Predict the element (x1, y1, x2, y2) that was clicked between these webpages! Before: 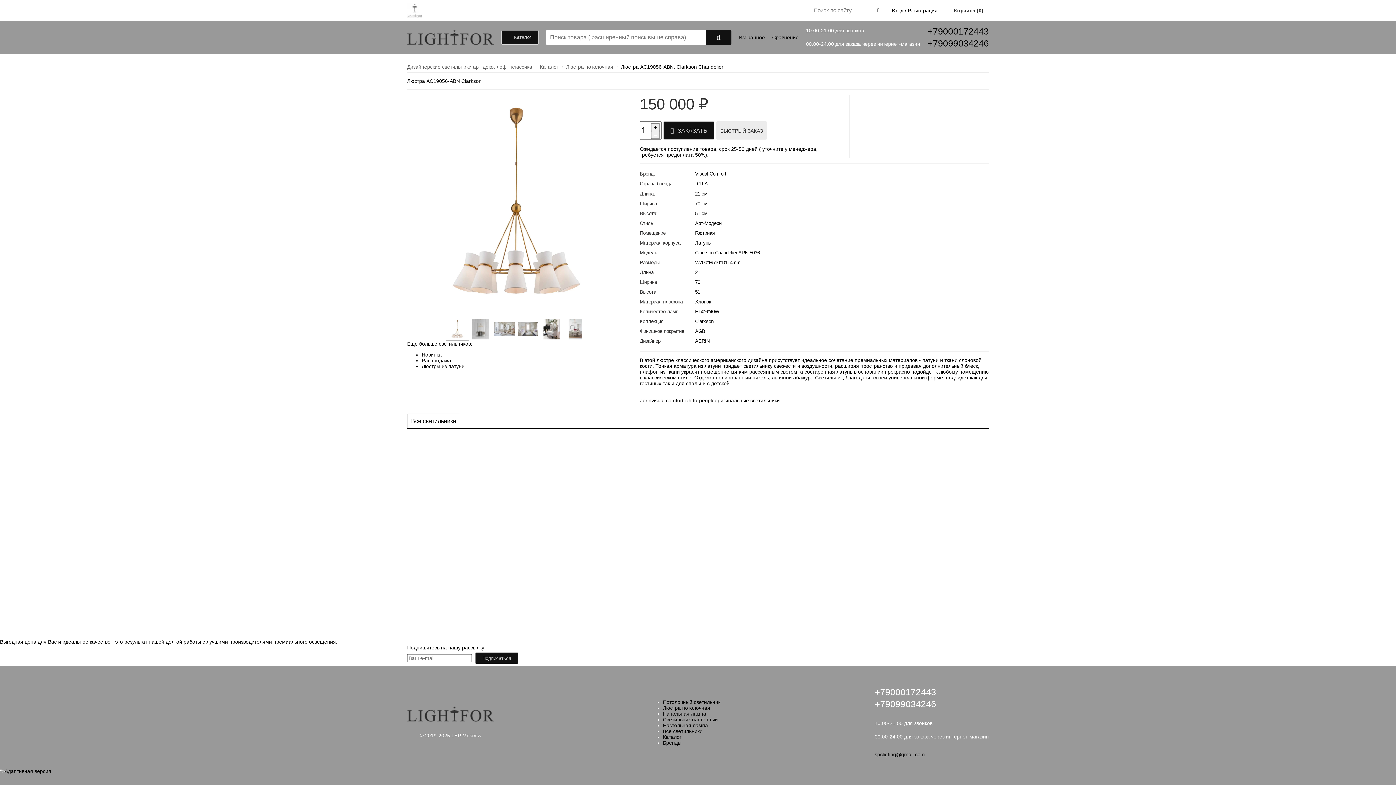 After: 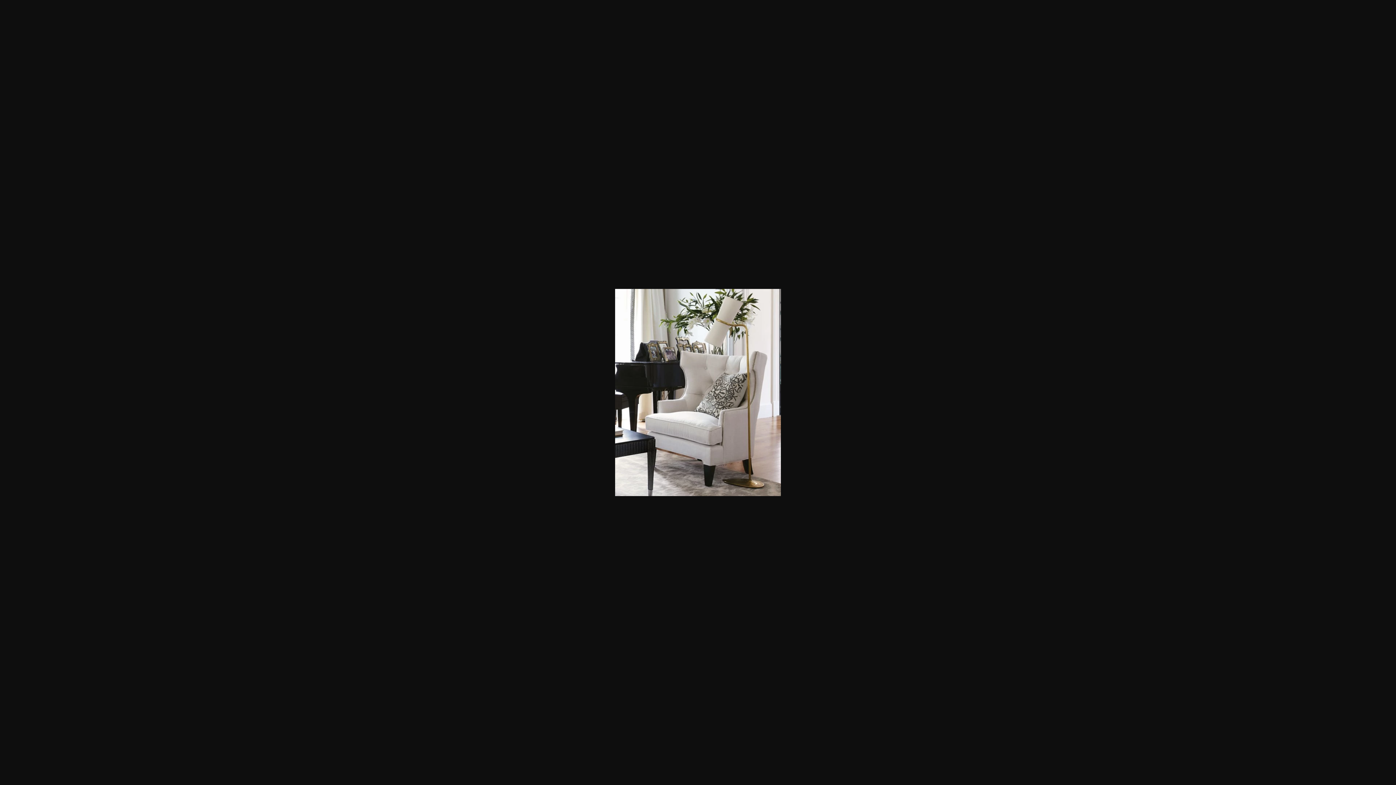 Action: bbox: (540, 317, 563, 341)